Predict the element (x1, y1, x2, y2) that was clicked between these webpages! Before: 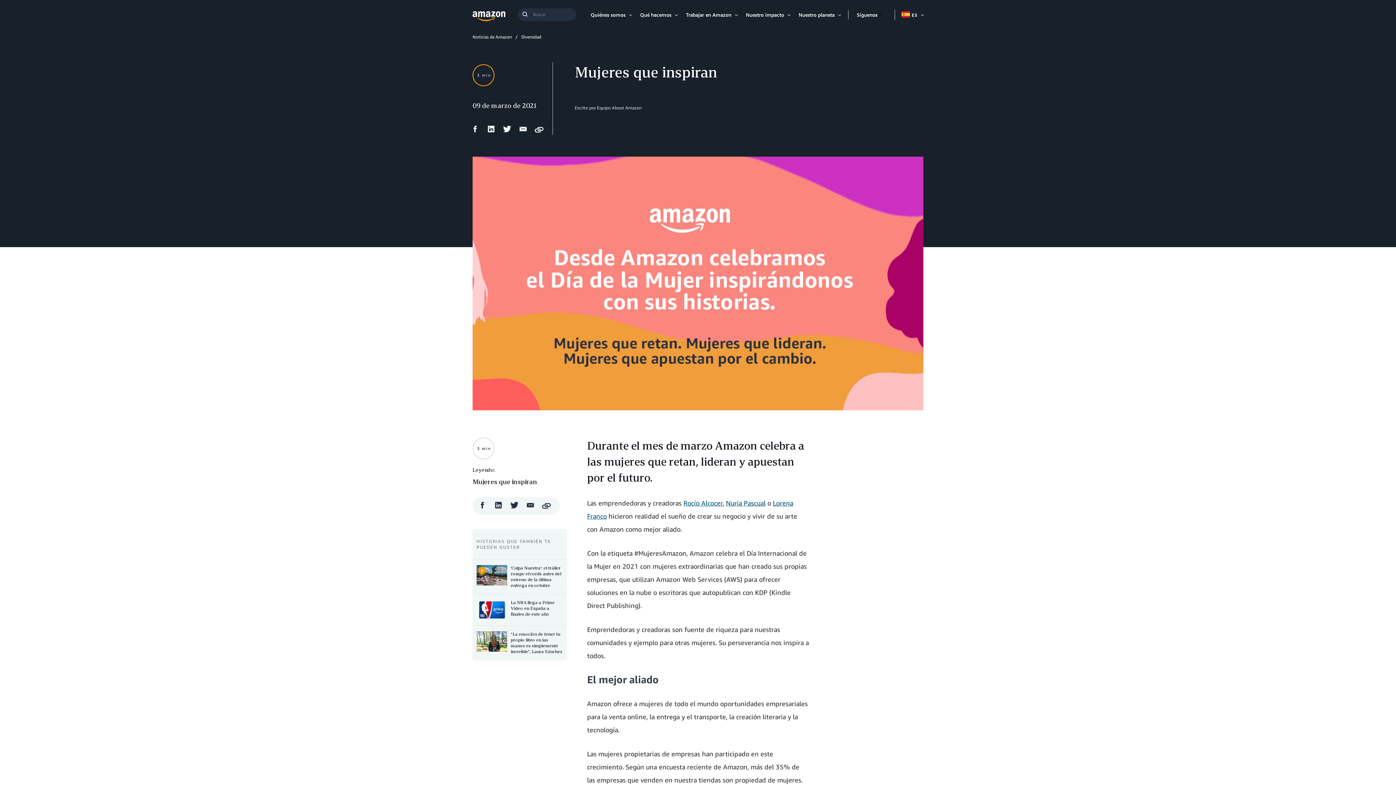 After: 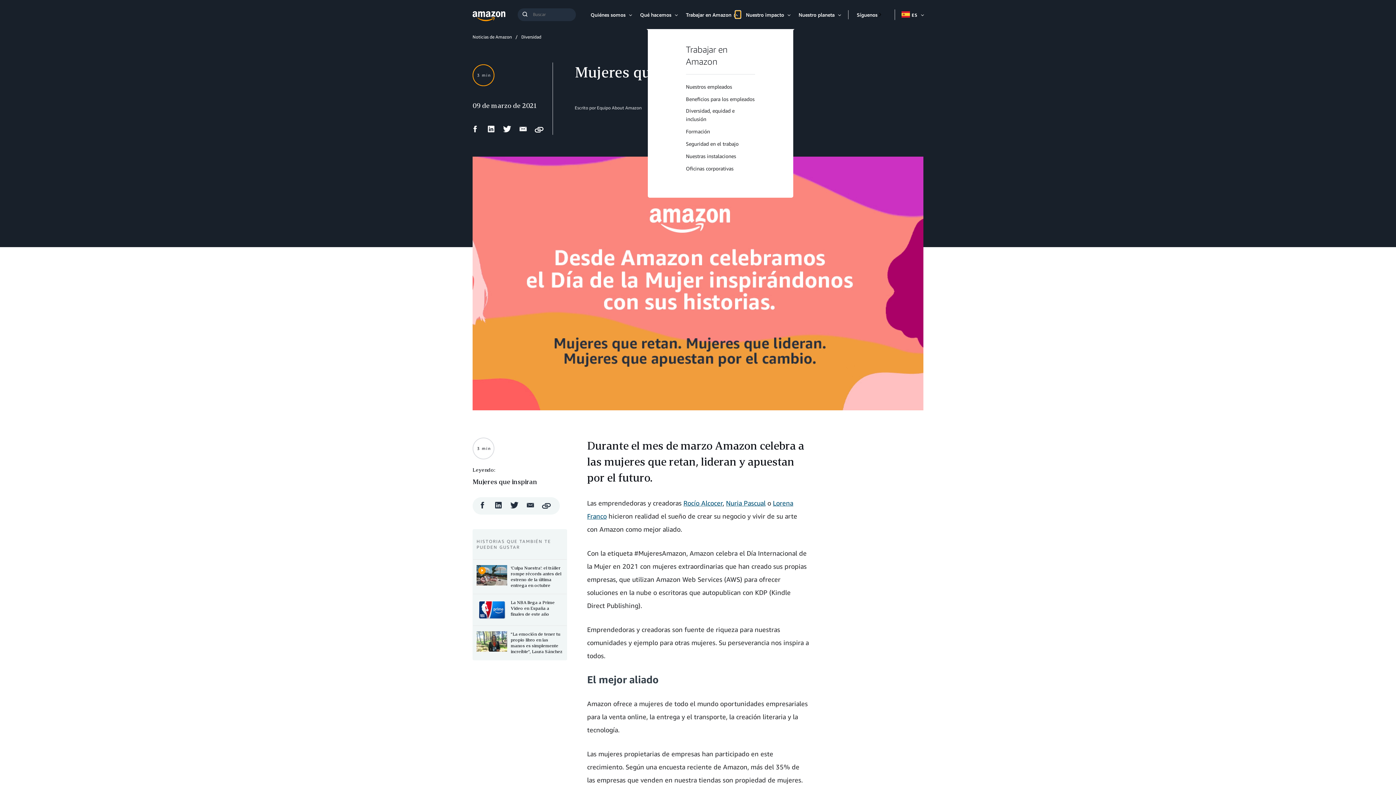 Action: label: Expandir bbox: (735, 10, 740, 18)